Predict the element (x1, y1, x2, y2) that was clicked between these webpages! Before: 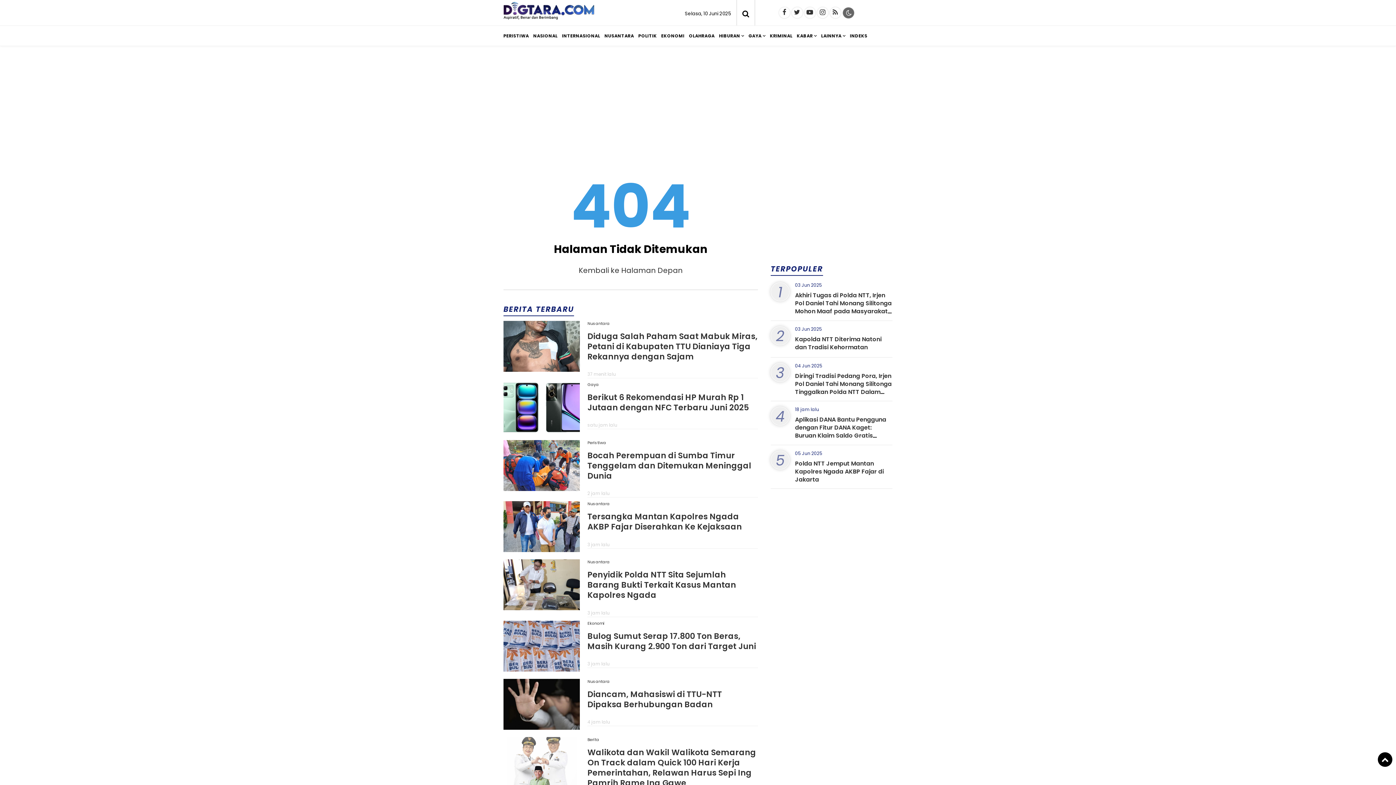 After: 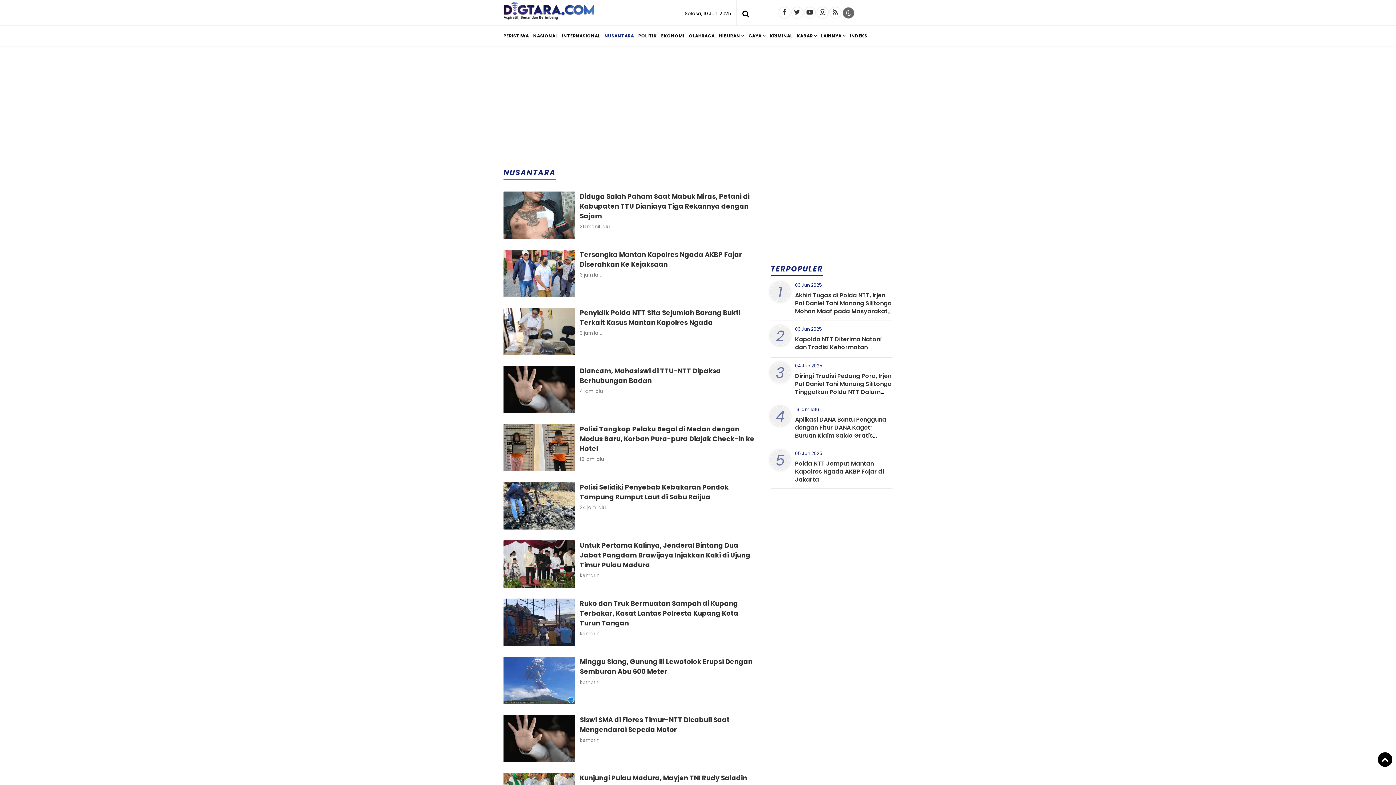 Action: label: Nusantara bbox: (587, 320, 609, 326)